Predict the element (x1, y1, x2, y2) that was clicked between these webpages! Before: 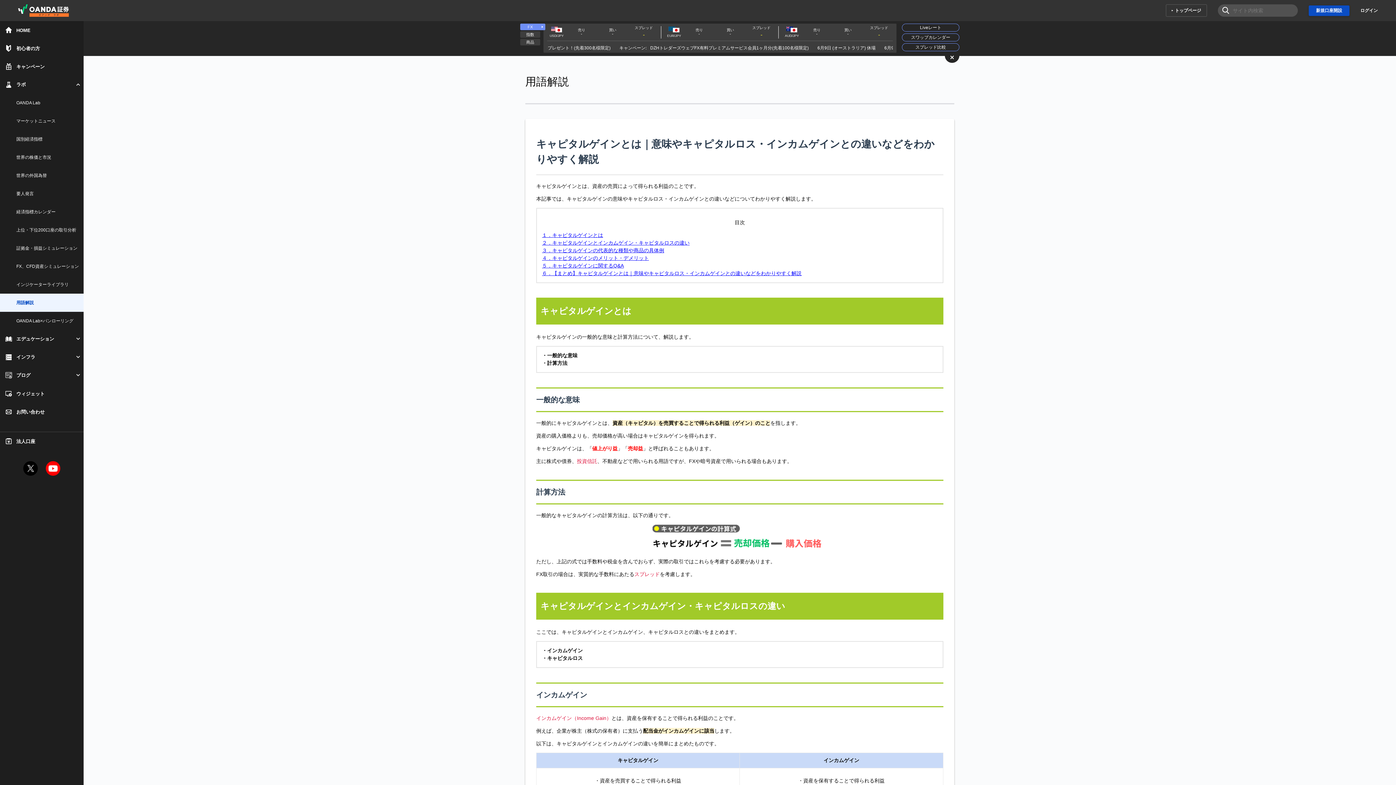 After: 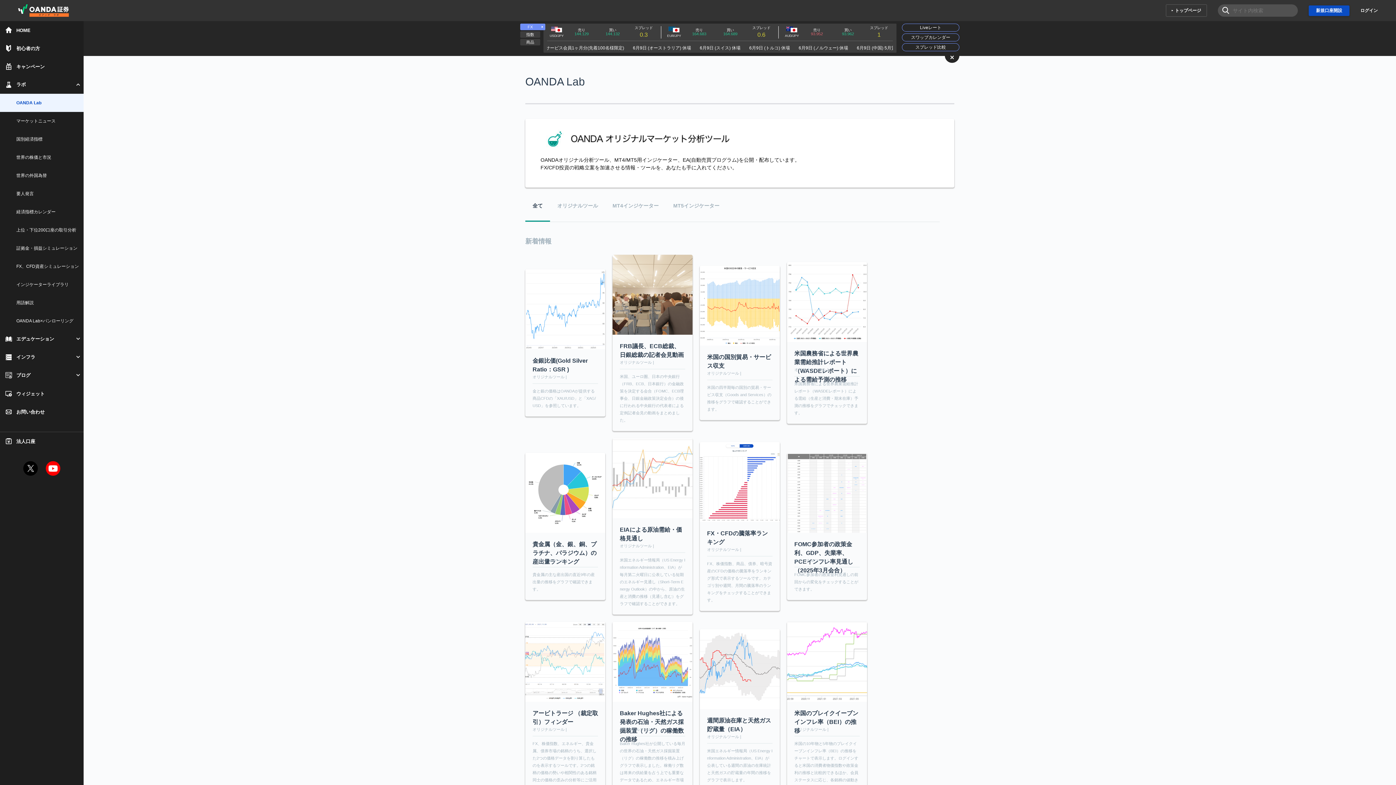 Action: bbox: (0, 93, 83, 112) label: OANDA Lab